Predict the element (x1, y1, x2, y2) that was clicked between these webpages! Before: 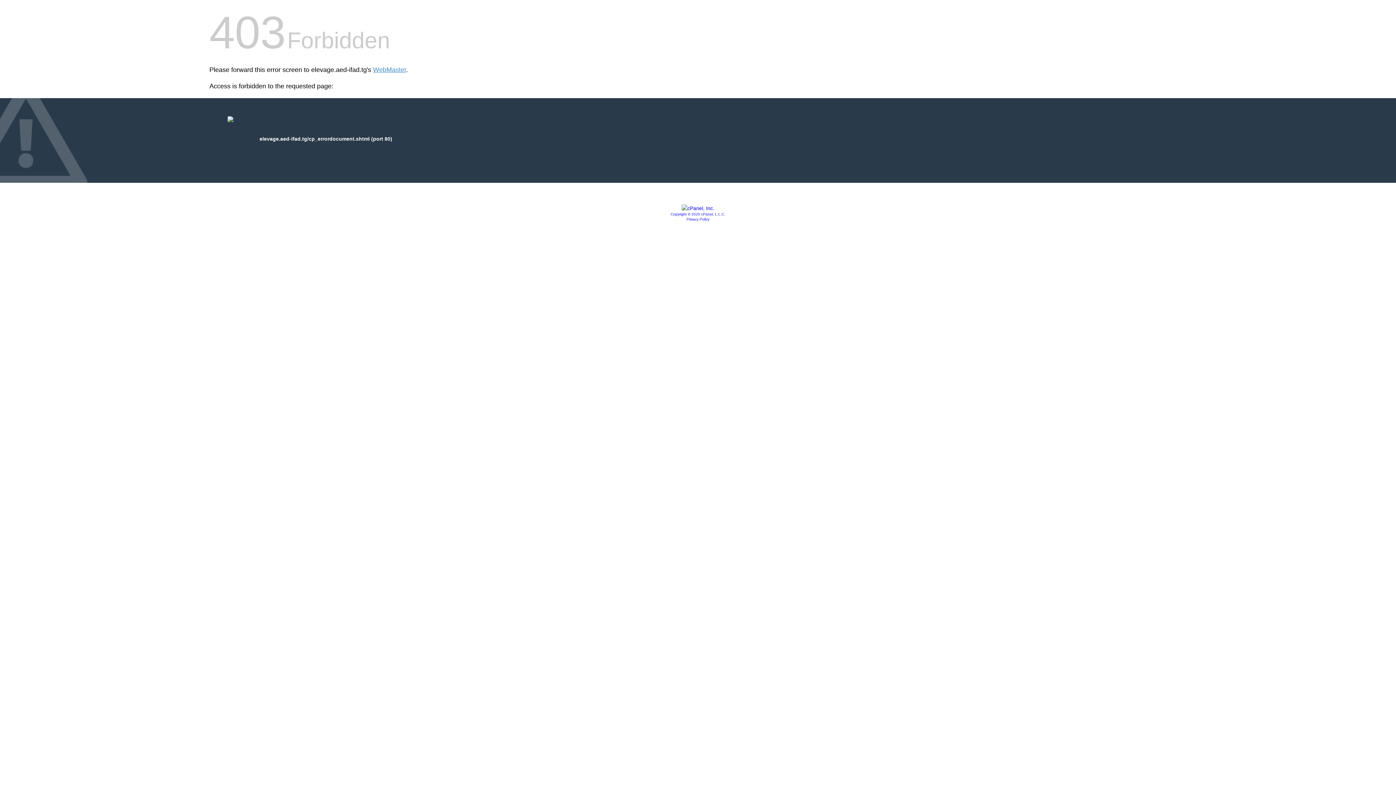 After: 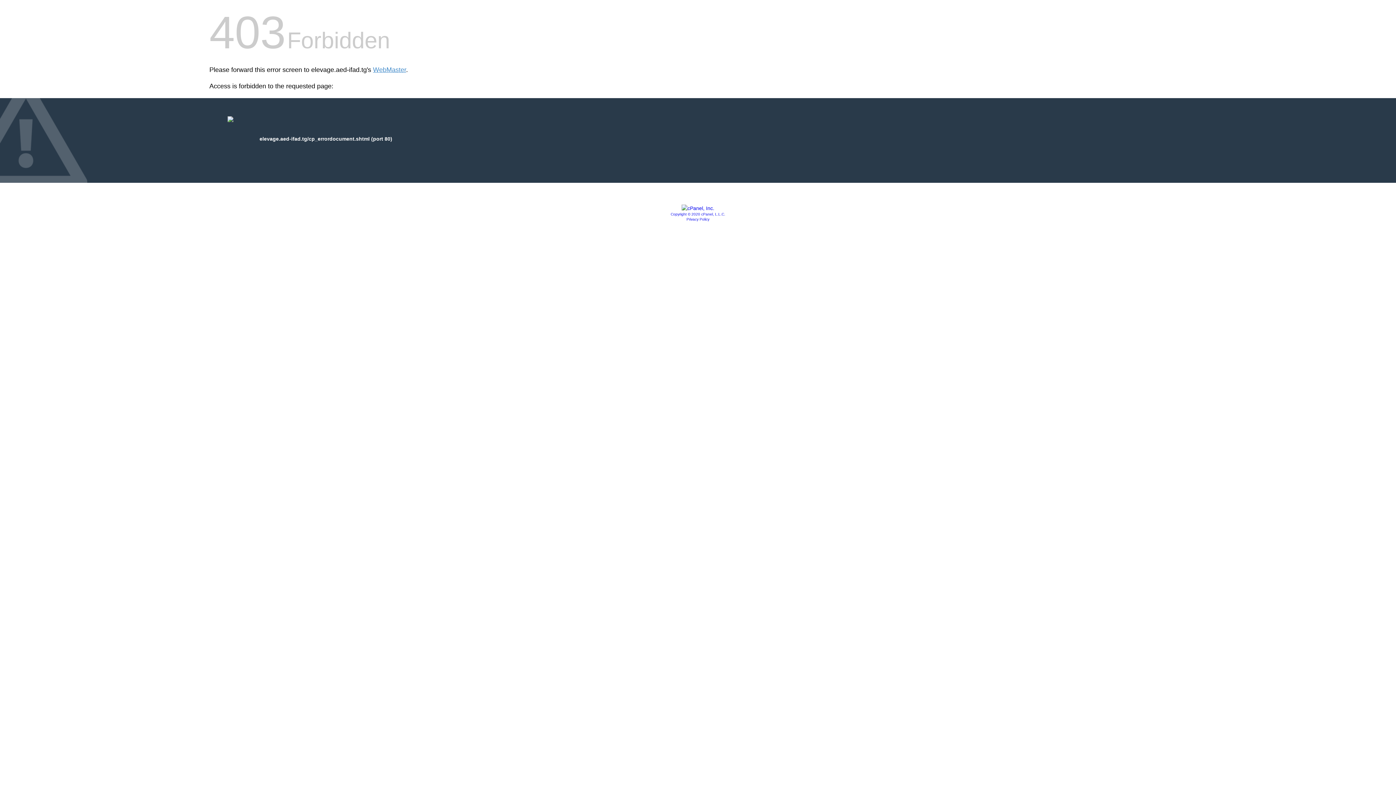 Action: bbox: (670, 212, 725, 216) label: Copyright © 2020 cPanel, L.L.C.